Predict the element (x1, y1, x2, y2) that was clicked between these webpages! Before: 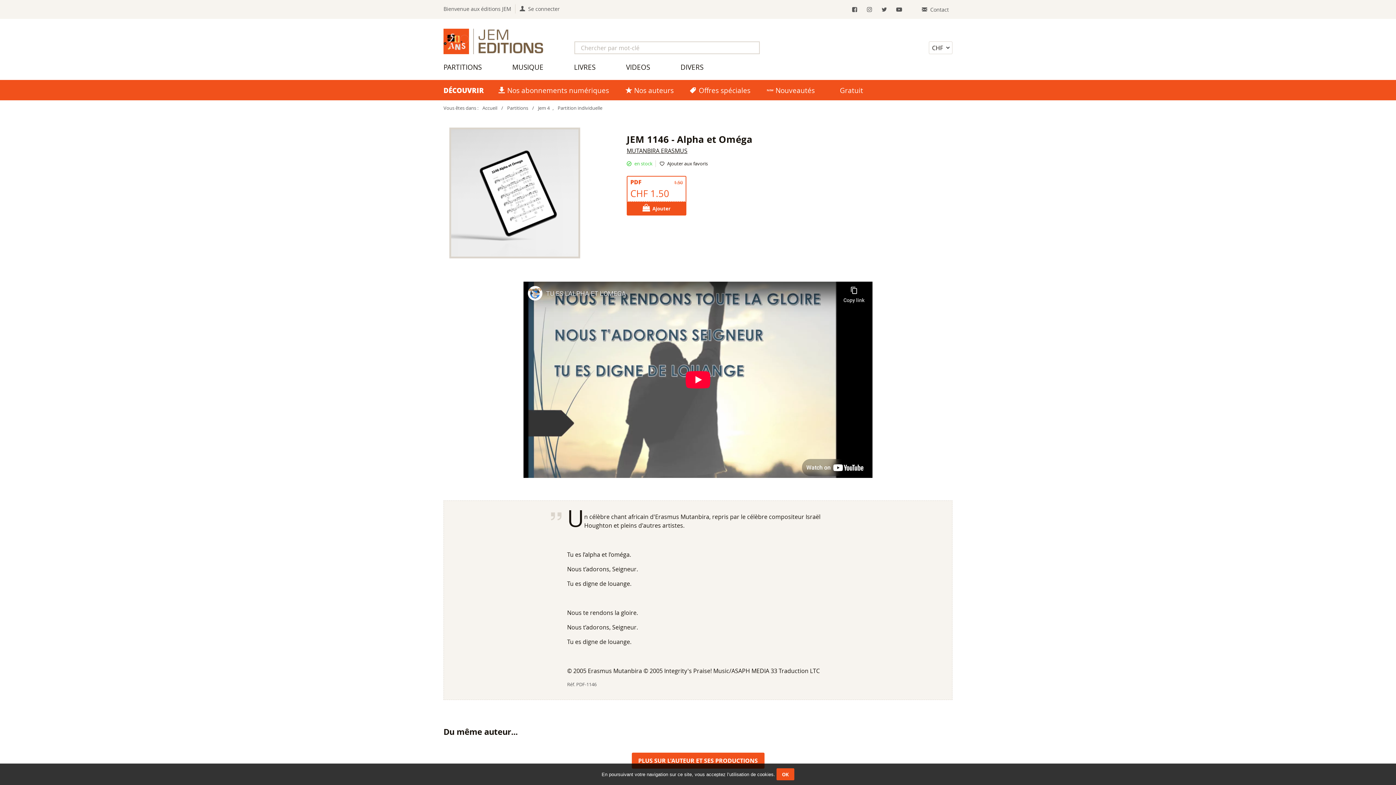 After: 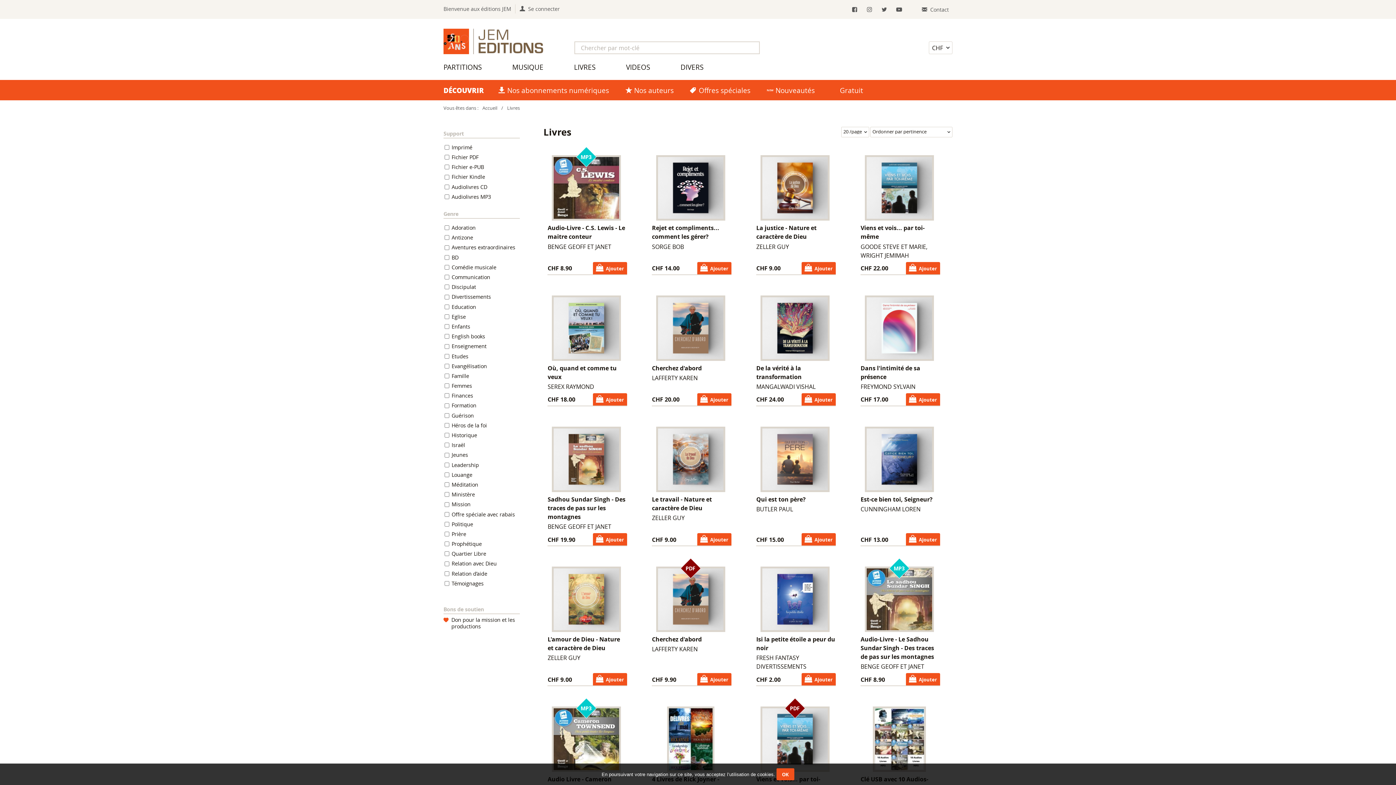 Action: label: LIVRES bbox: (574, 62, 595, 72)